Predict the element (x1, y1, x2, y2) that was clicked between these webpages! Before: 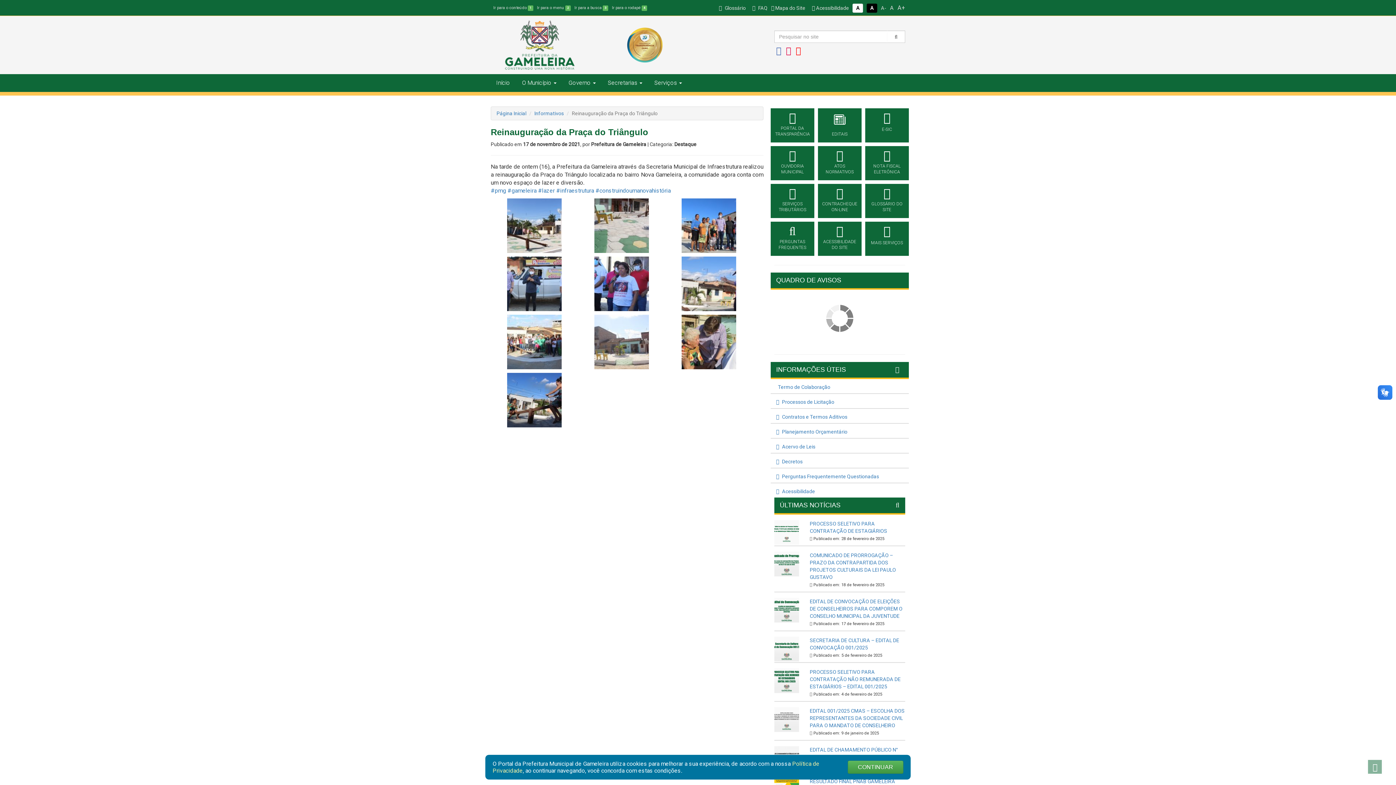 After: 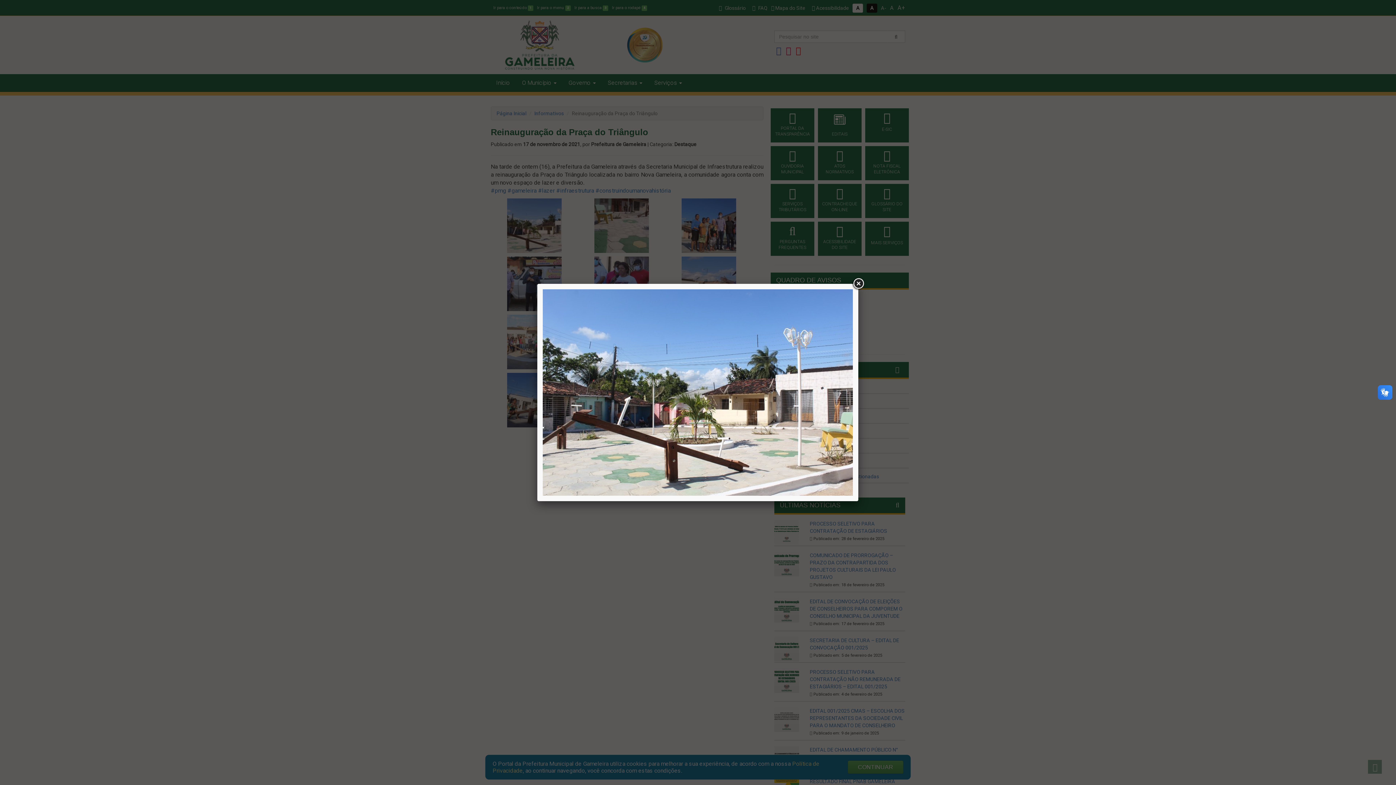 Action: bbox: (507, 221, 561, 228)